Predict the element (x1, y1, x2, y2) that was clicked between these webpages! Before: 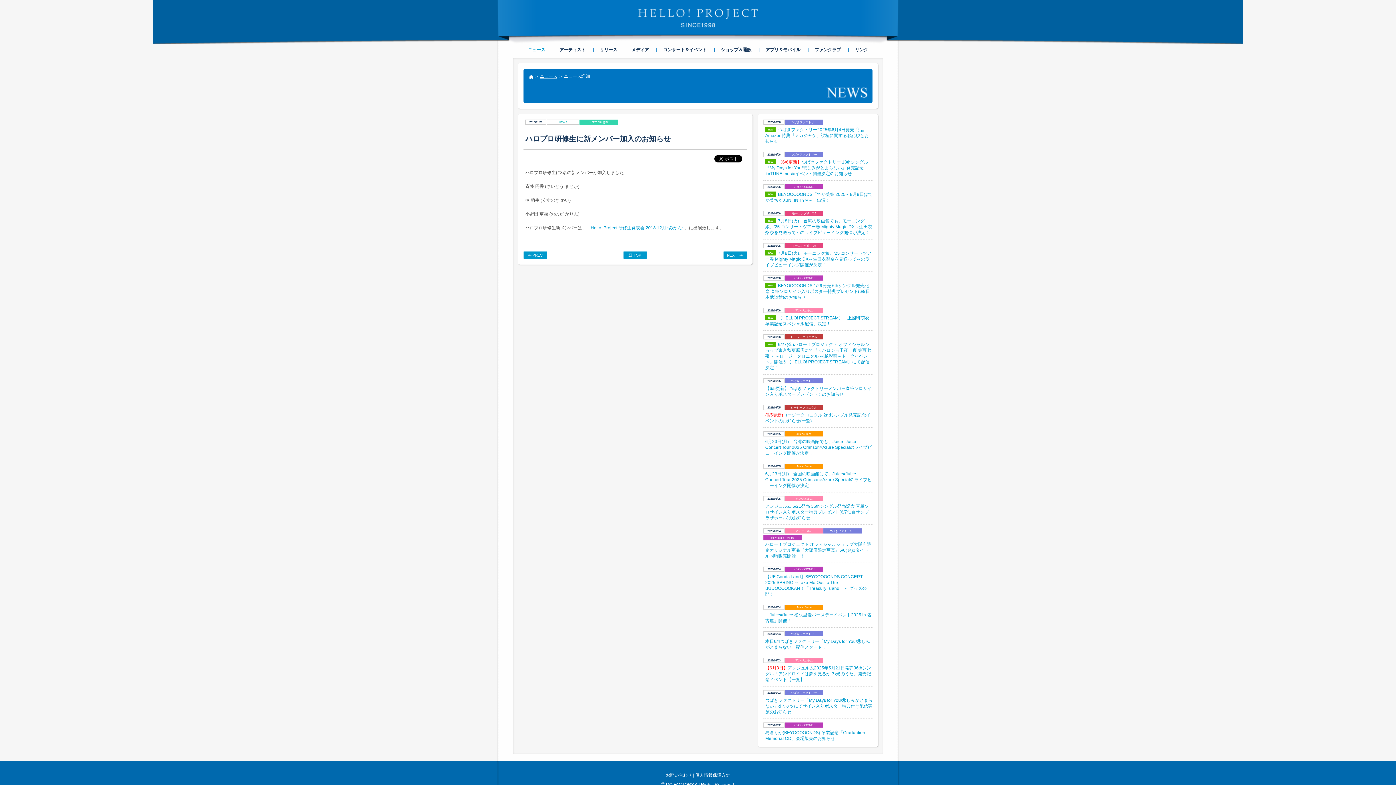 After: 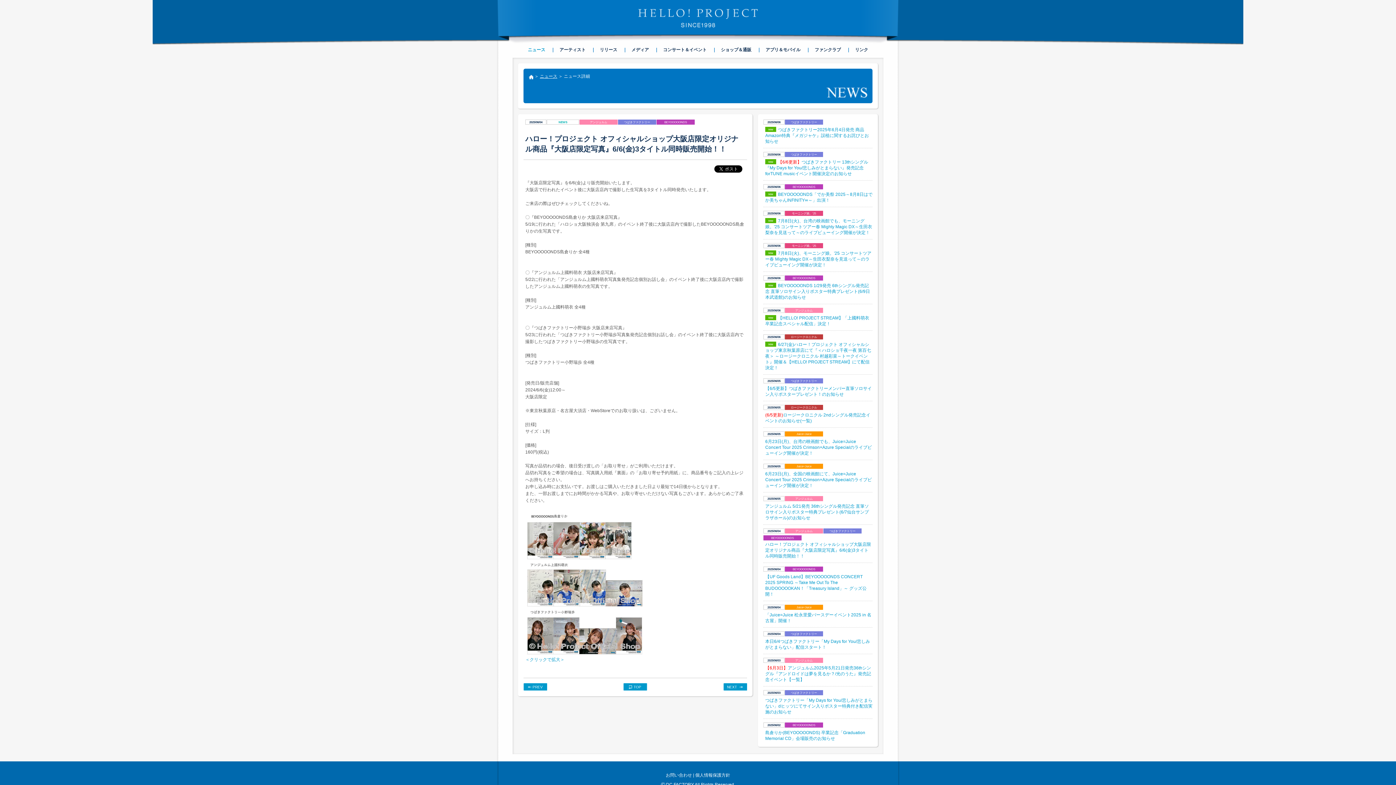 Action: bbox: (765, 542, 871, 558) label: ハロー！プロジェクト オフィシャルショップ大阪店限定オリジナル商品『大阪店限定写真』6/6(金)3タイトル同時販売開始！！